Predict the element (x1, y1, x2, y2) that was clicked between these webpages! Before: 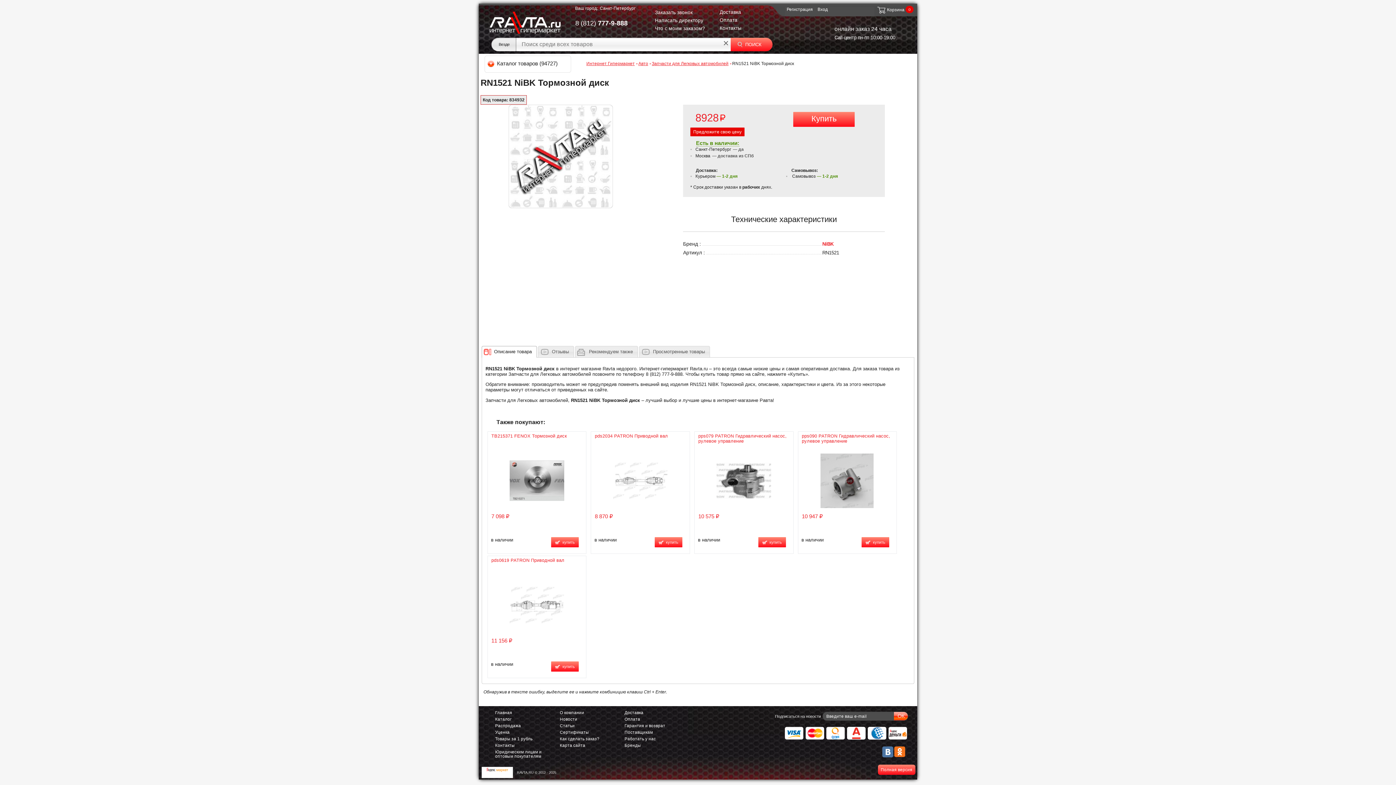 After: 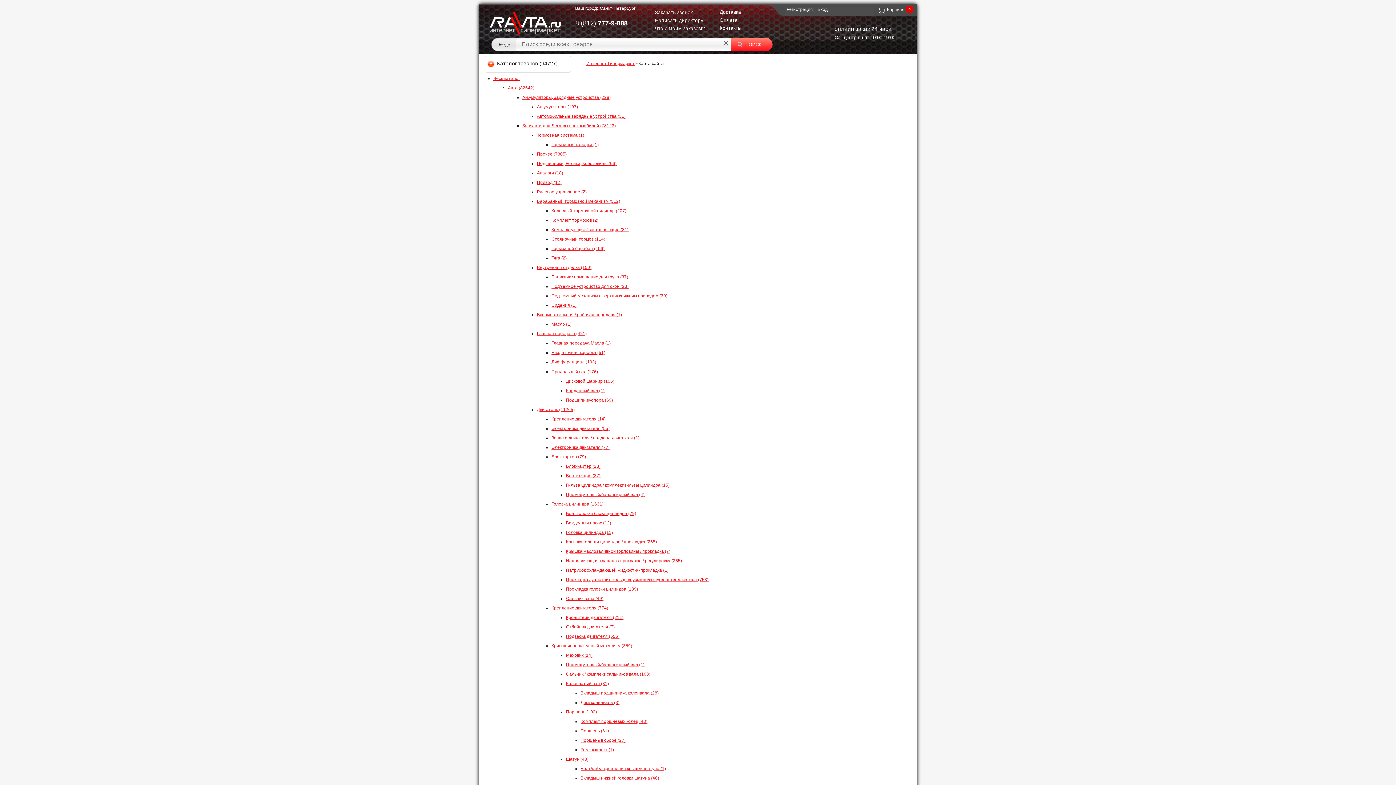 Action: bbox: (560, 743, 585, 748) label: Карта сайта